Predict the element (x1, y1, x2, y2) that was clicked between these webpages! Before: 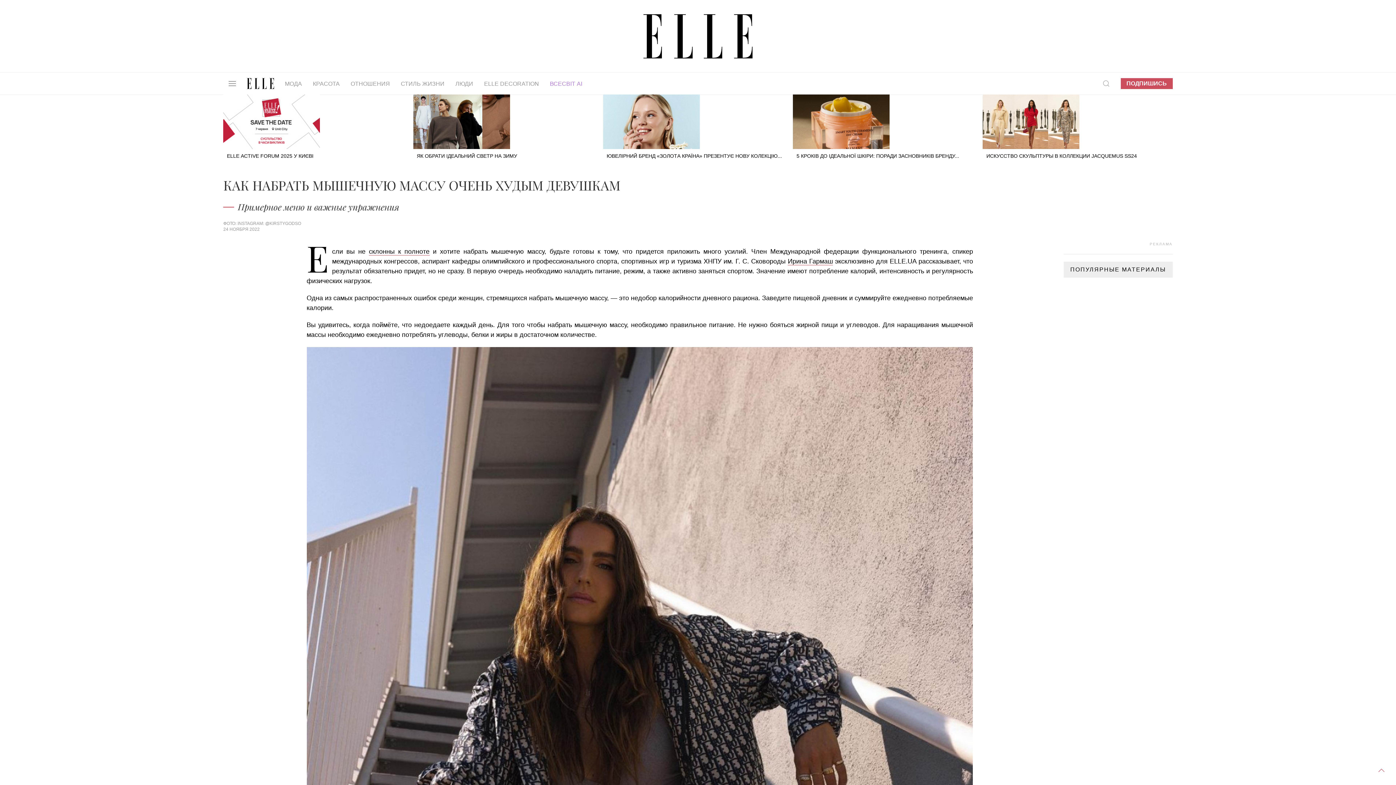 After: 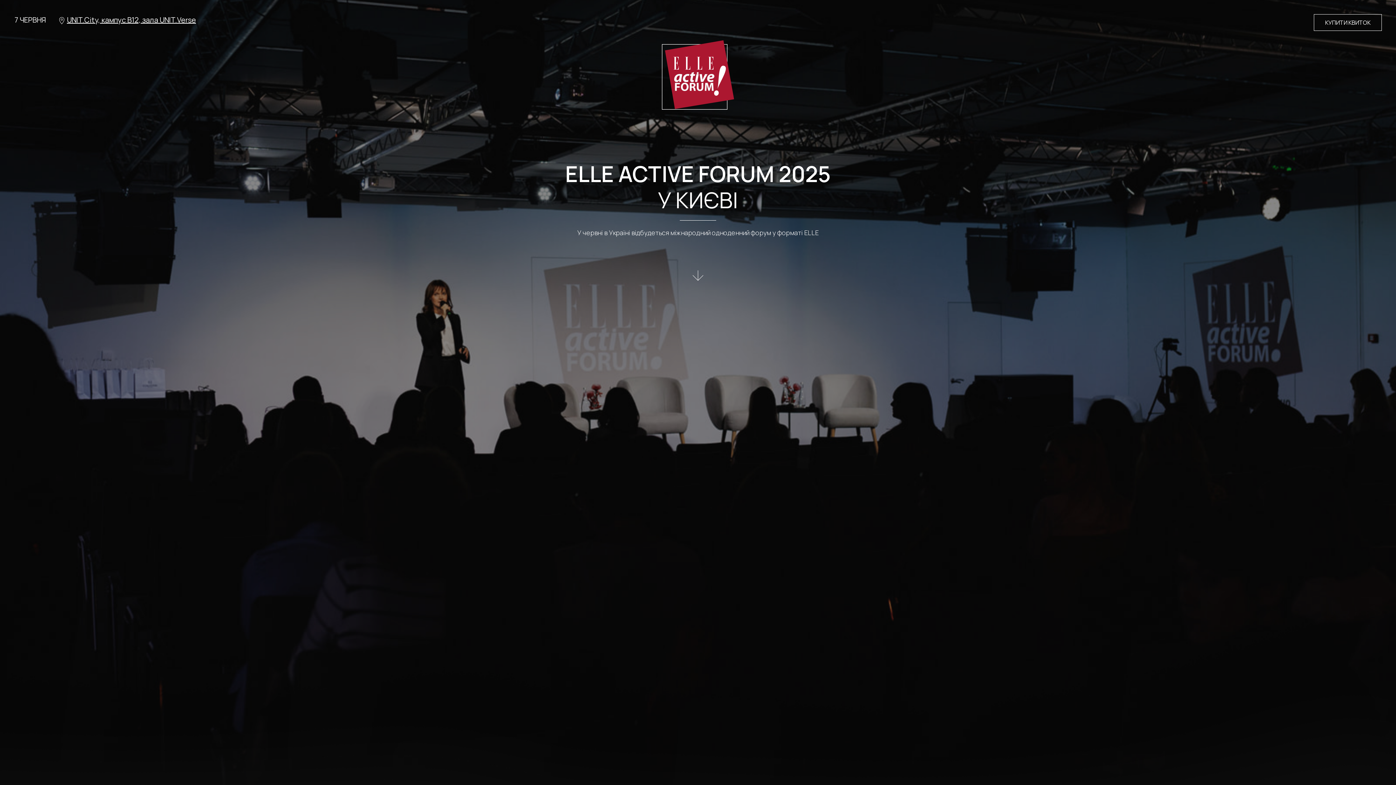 Action: bbox: (223, 117, 413, 162) label: ELLE ACTIVE FORUM 2025 У КИЄВІ